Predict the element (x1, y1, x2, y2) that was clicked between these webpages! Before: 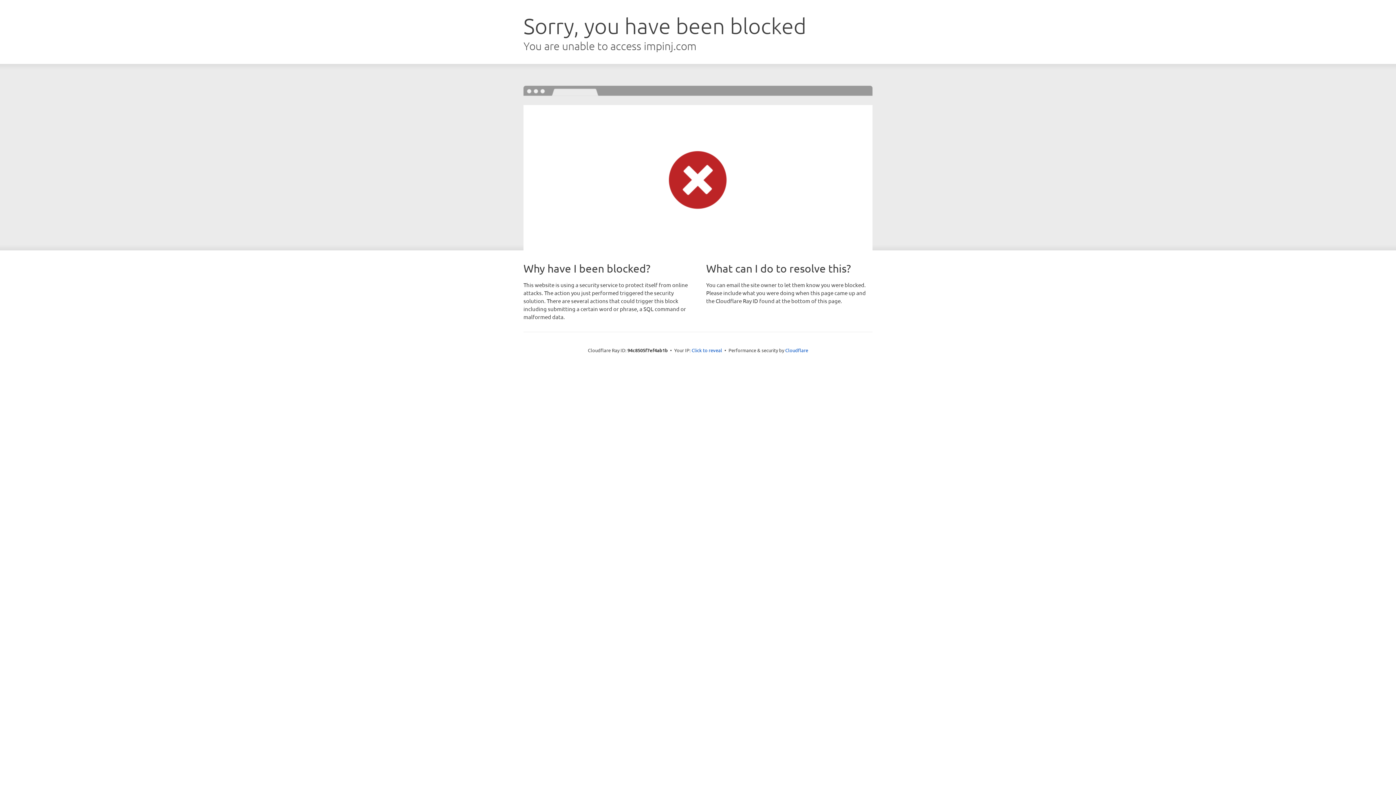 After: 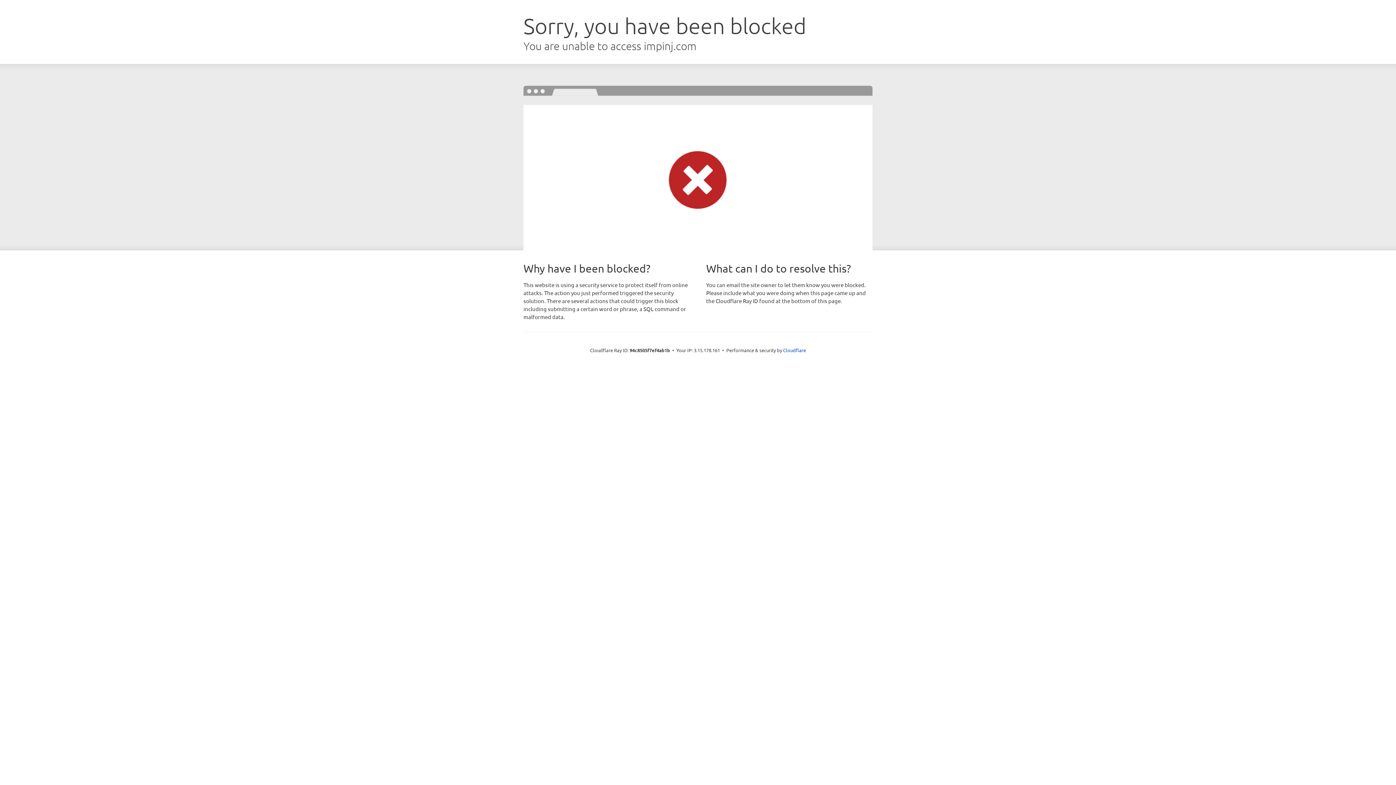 Action: label: Click to reveal bbox: (691, 346, 722, 353)